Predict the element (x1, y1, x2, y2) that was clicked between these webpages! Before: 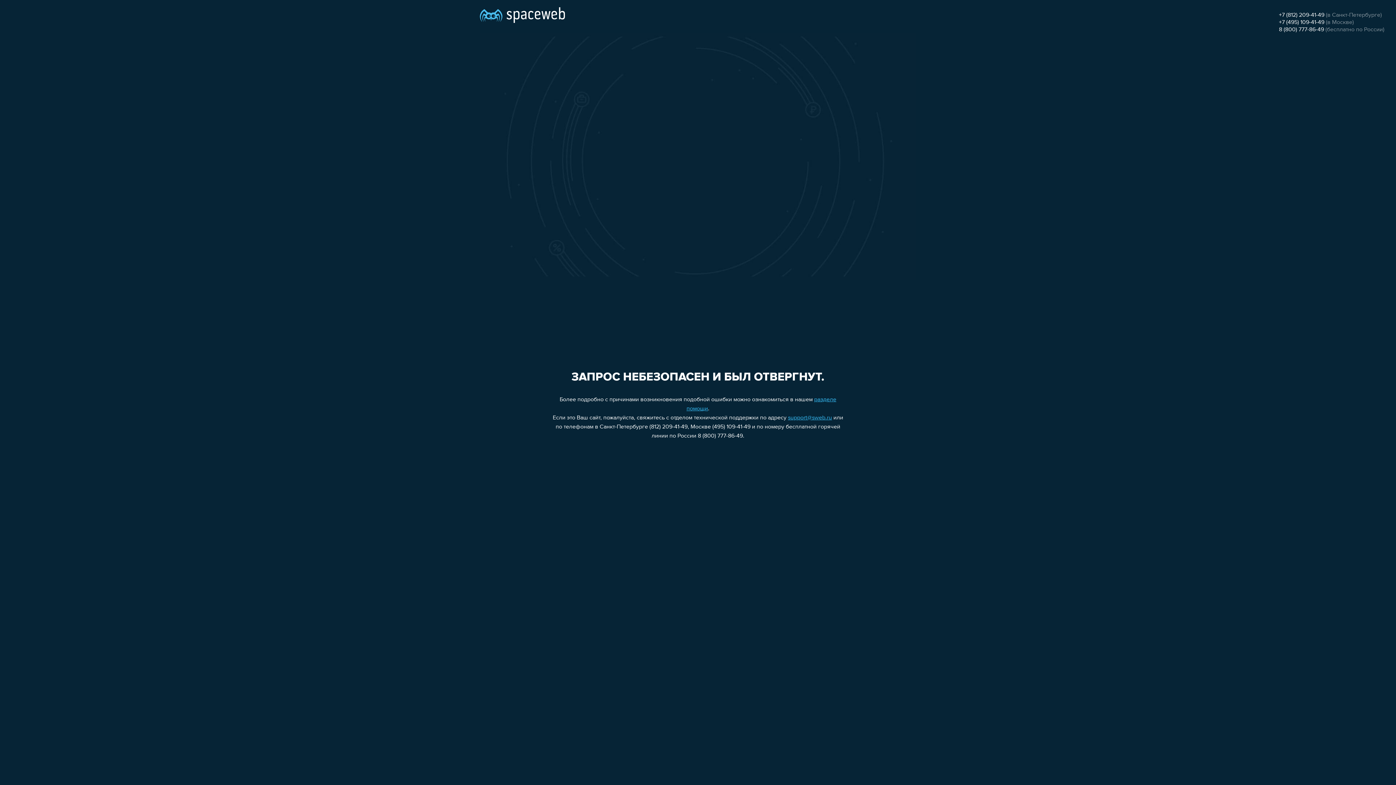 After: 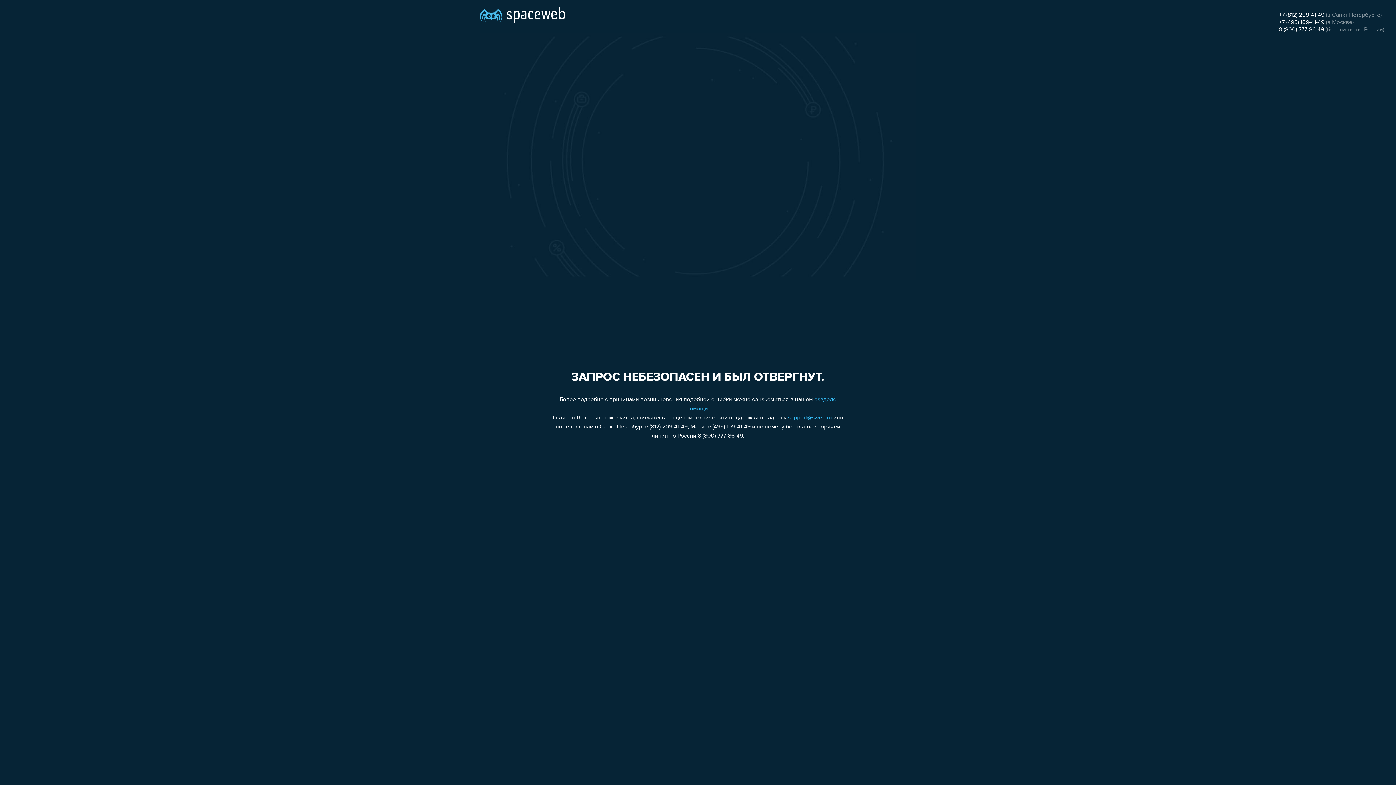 Action: label: 8 (800) 777-86-49 bbox: (1279, 26, 1324, 32)